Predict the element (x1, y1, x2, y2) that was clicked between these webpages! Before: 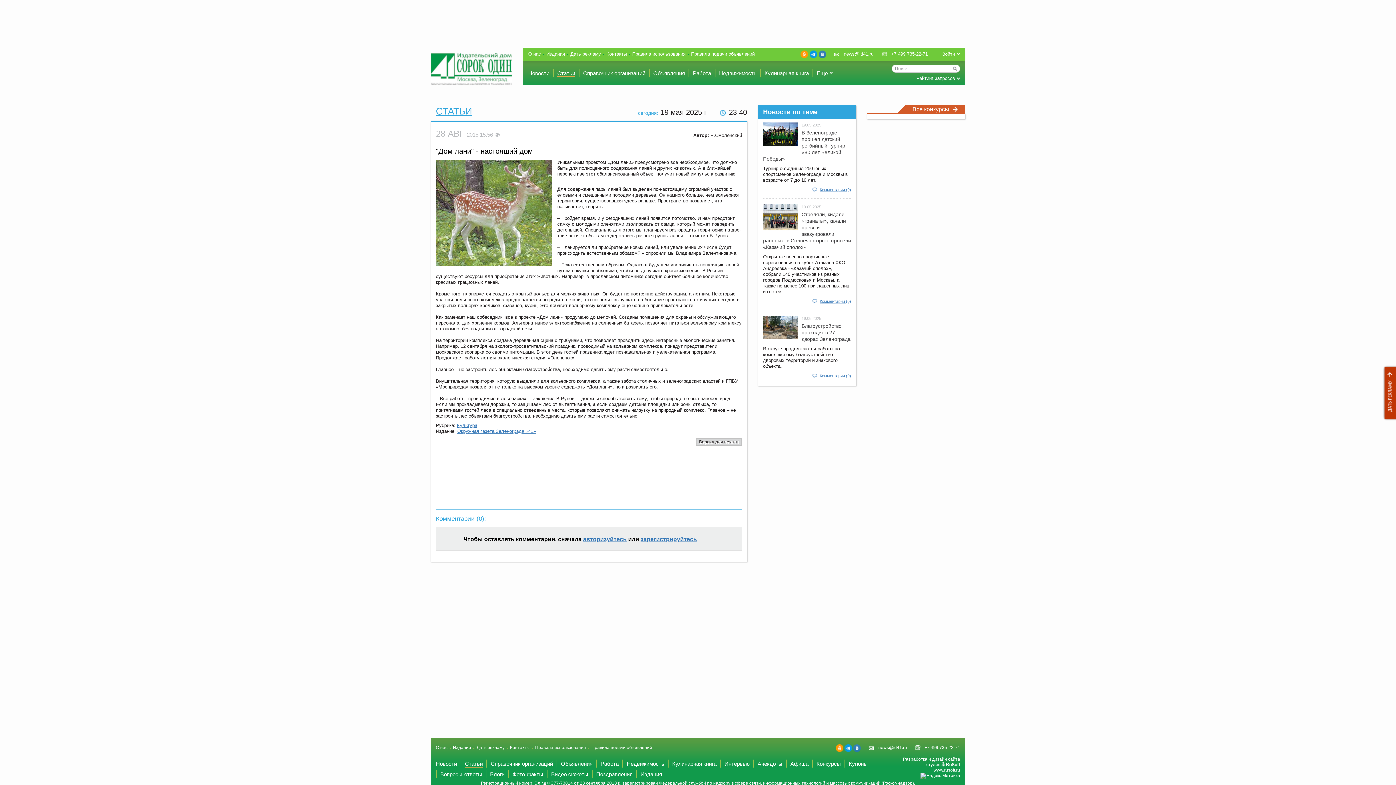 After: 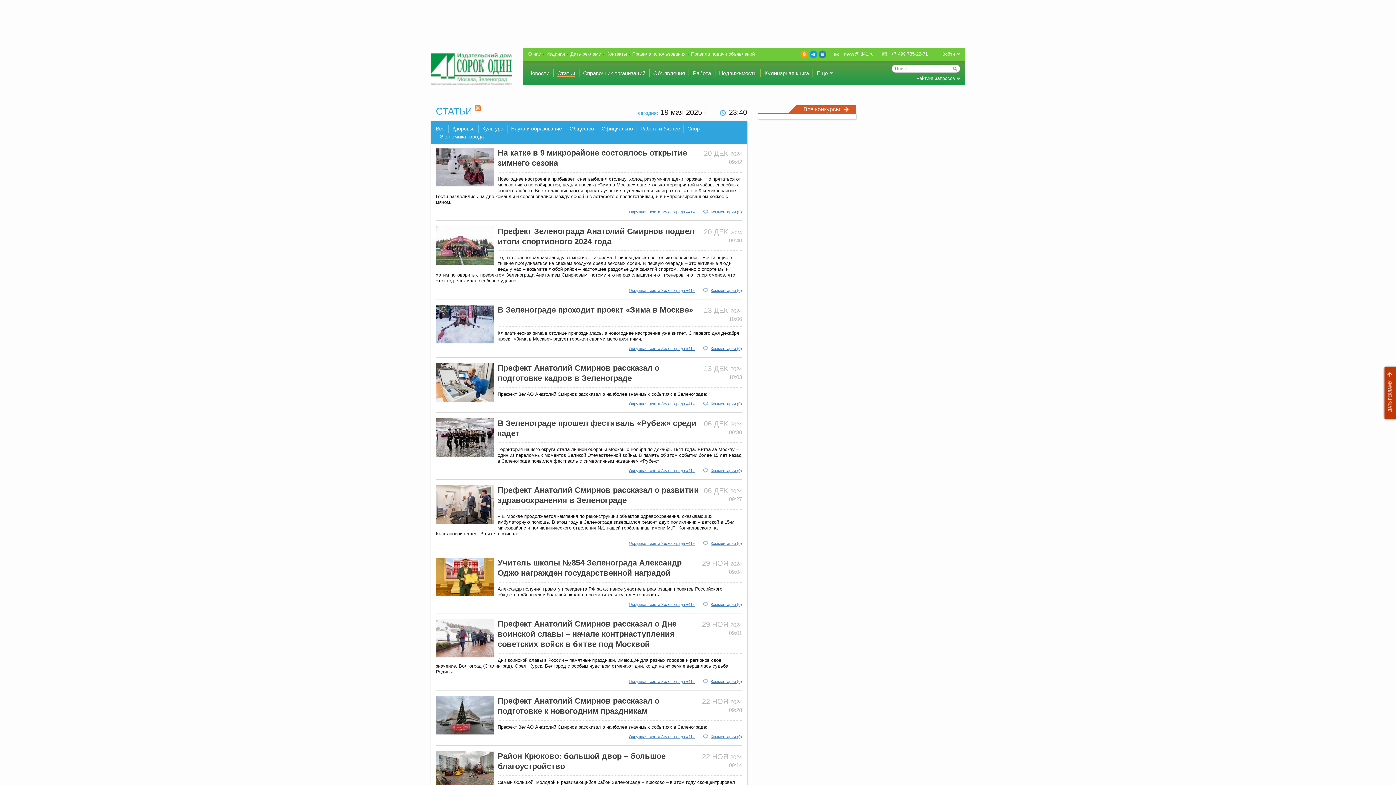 Action: bbox: (465, 761, 482, 768) label: Статьи